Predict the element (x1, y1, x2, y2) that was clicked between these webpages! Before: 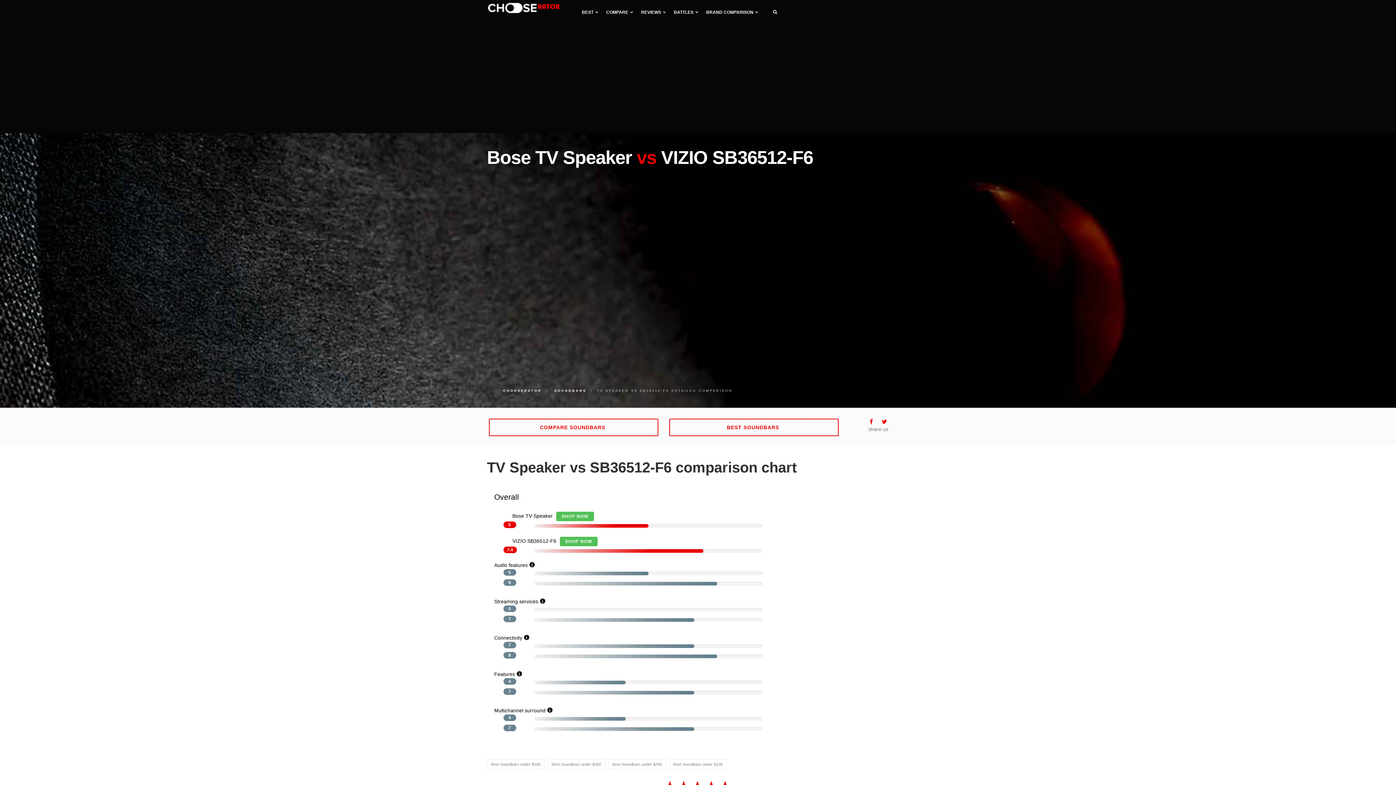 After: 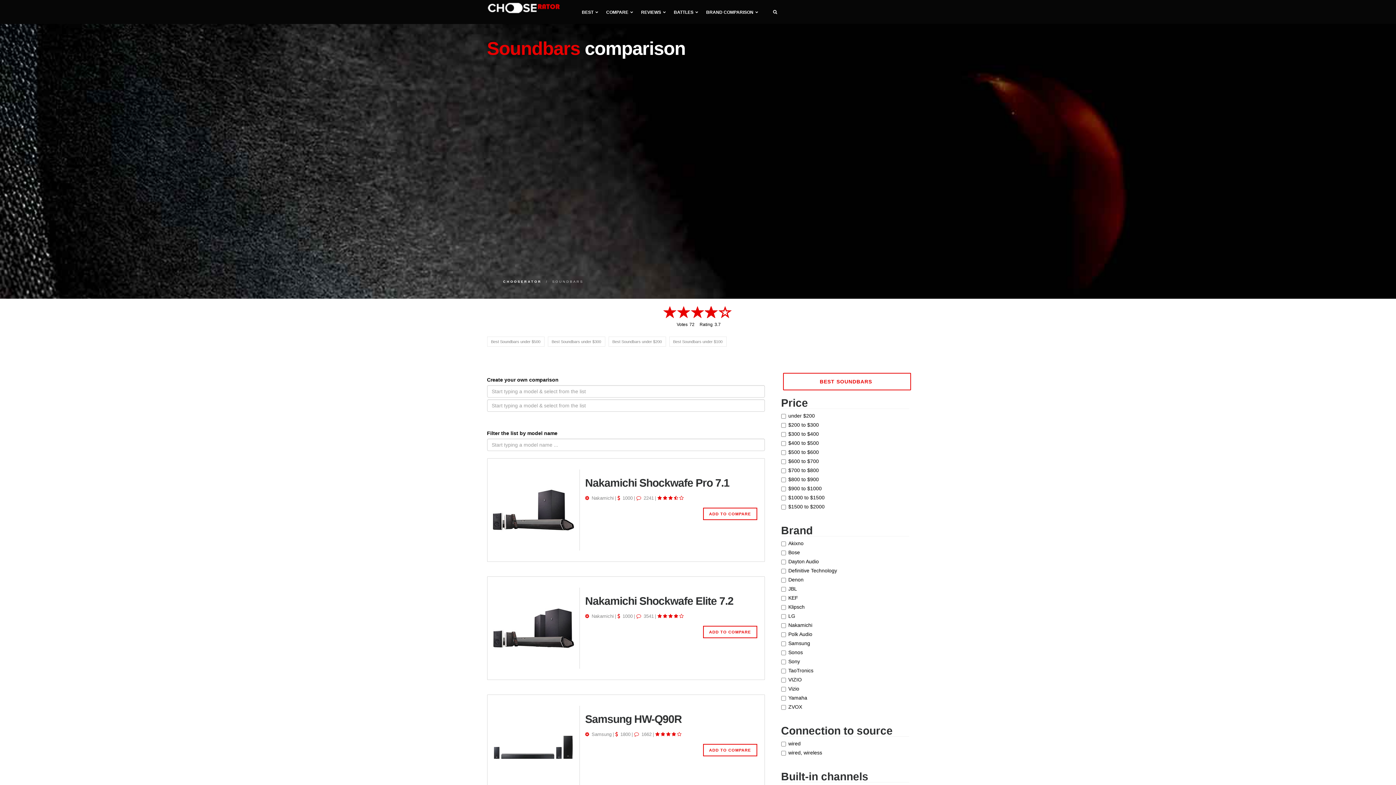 Action: label: COMPARE SOUNDBARS bbox: (488, 418, 658, 436)